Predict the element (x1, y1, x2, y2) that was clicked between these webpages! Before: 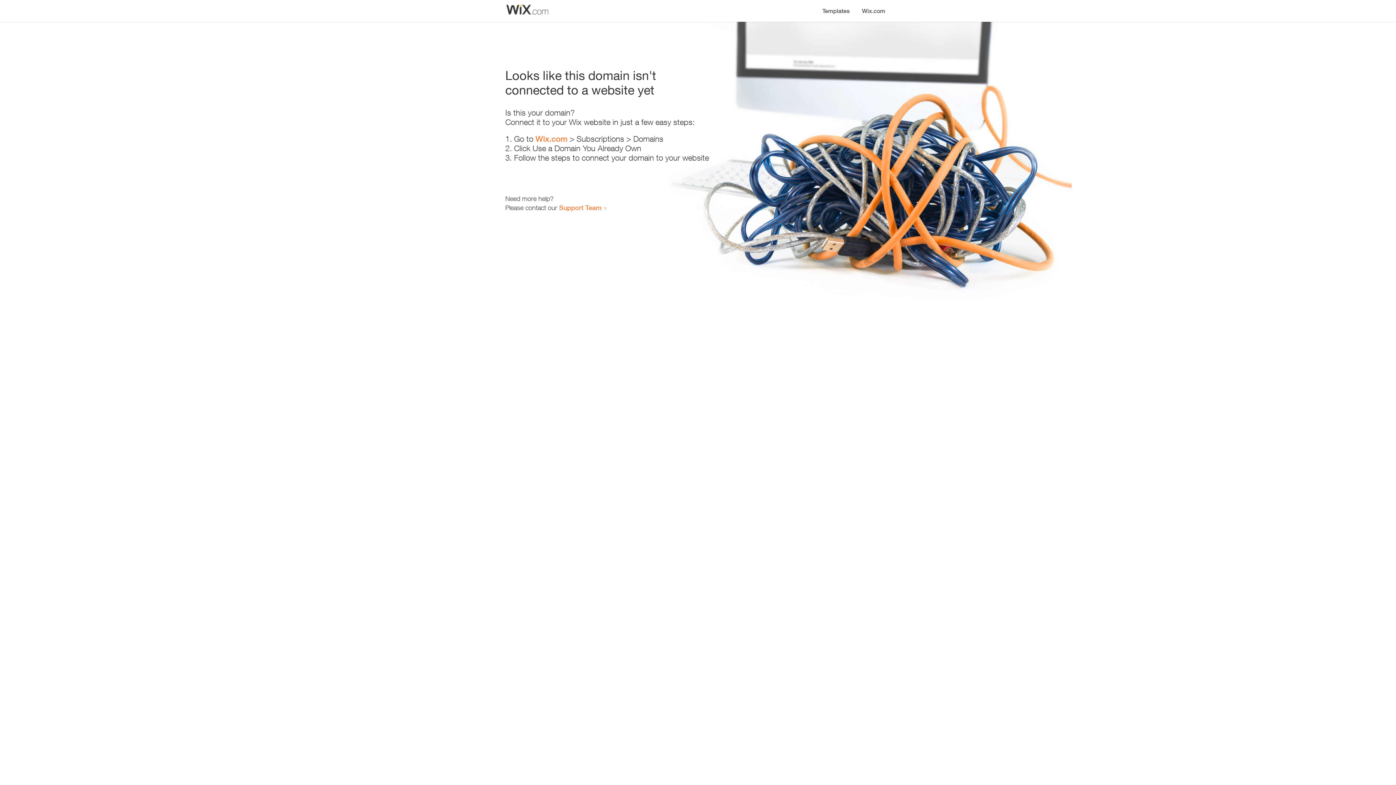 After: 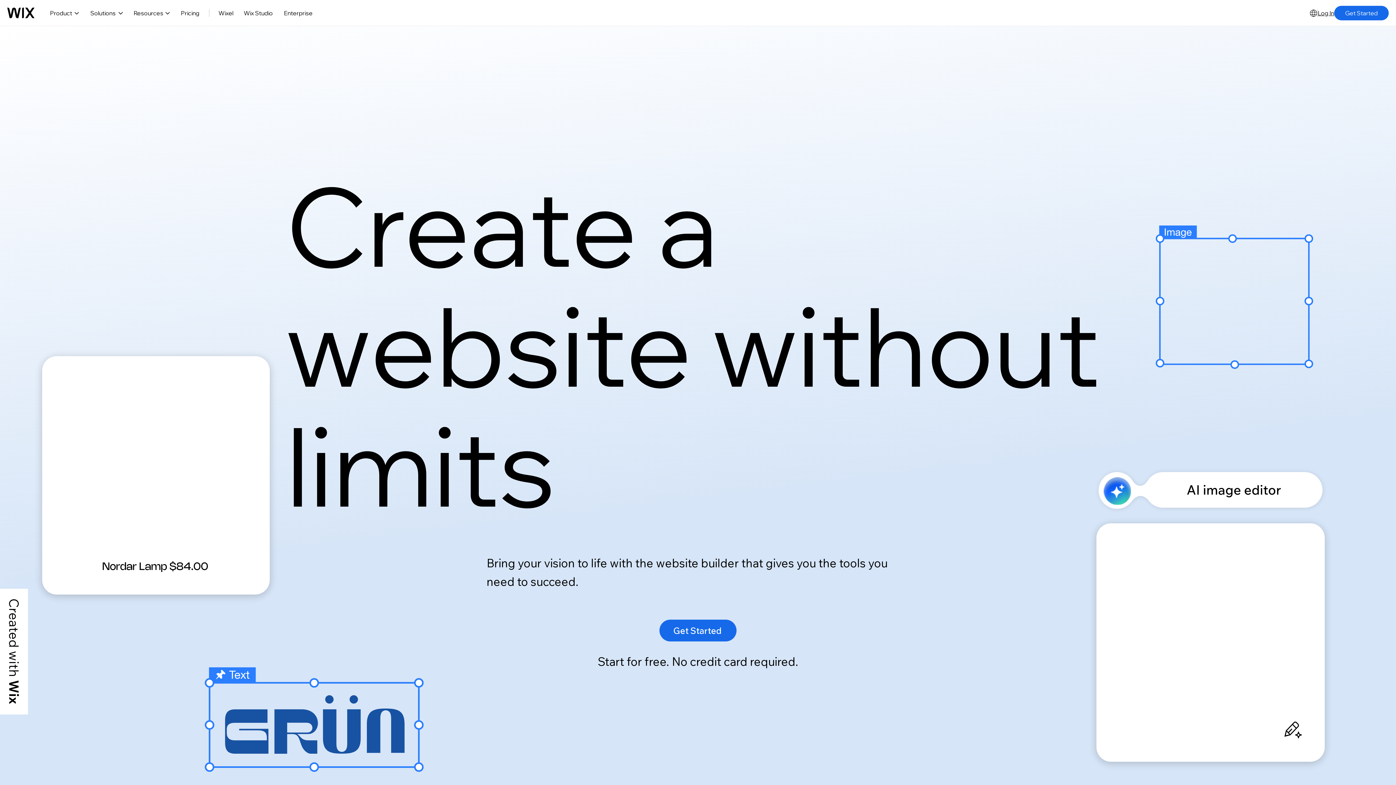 Action: label: Wix.com bbox: (535, 134, 567, 143)